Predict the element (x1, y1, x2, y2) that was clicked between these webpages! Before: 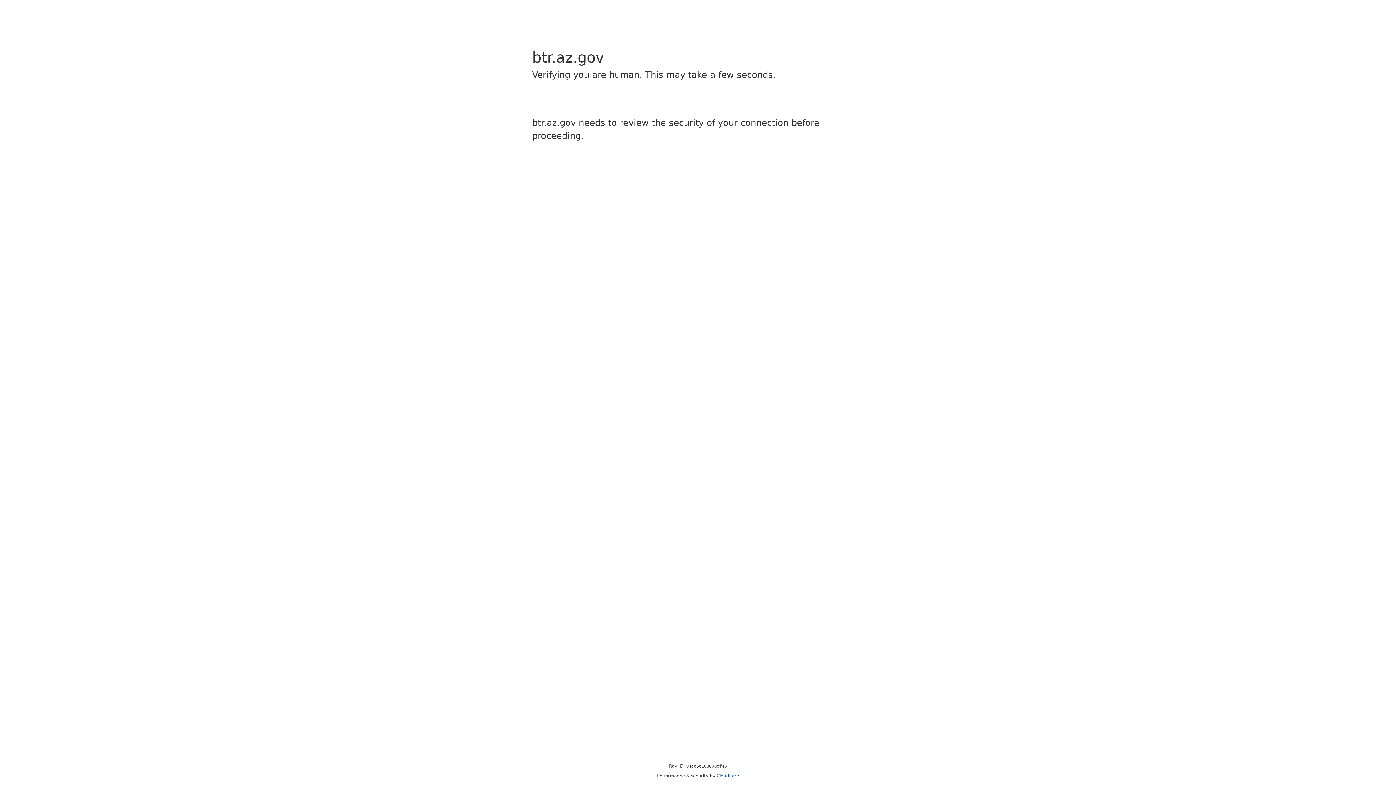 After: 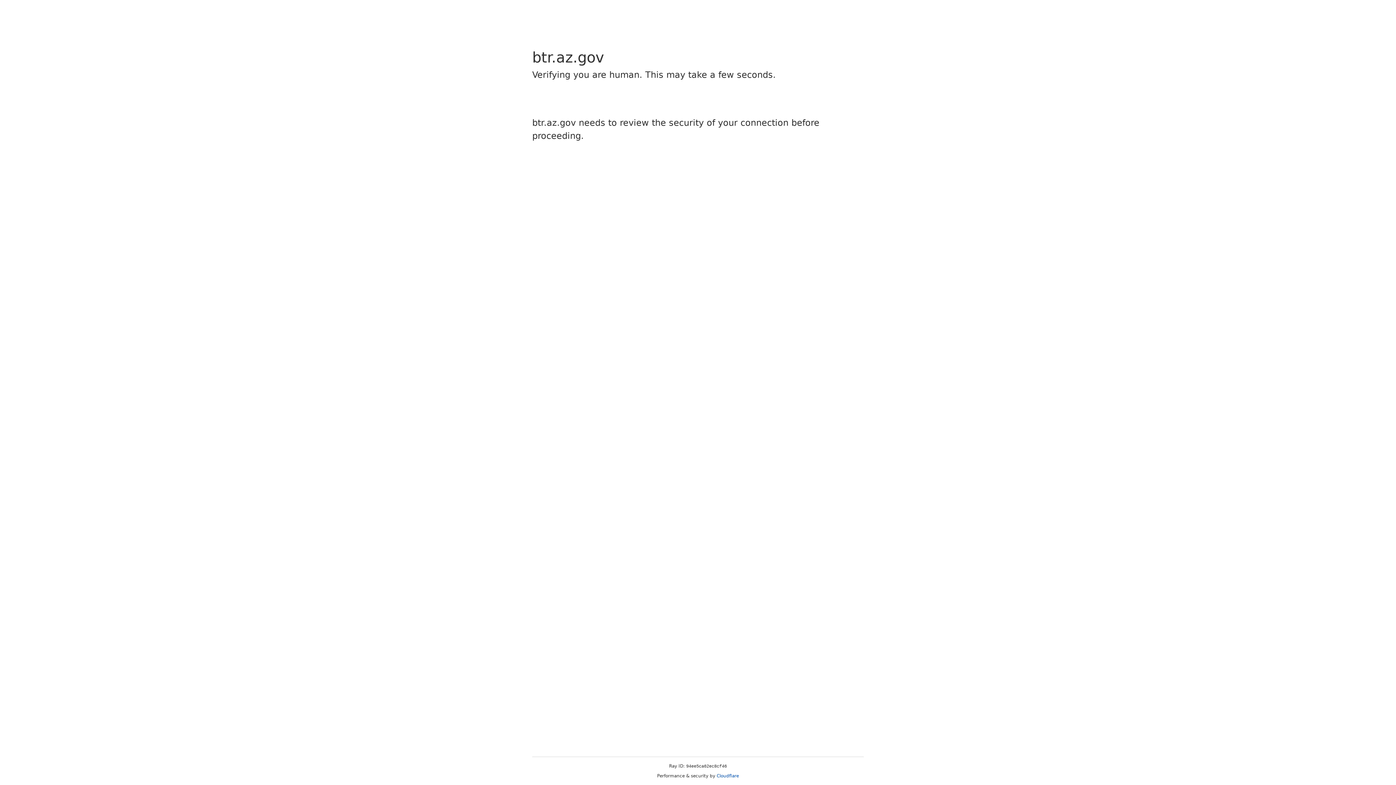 Action: bbox: (716, 773, 739, 778) label: Cloudflare